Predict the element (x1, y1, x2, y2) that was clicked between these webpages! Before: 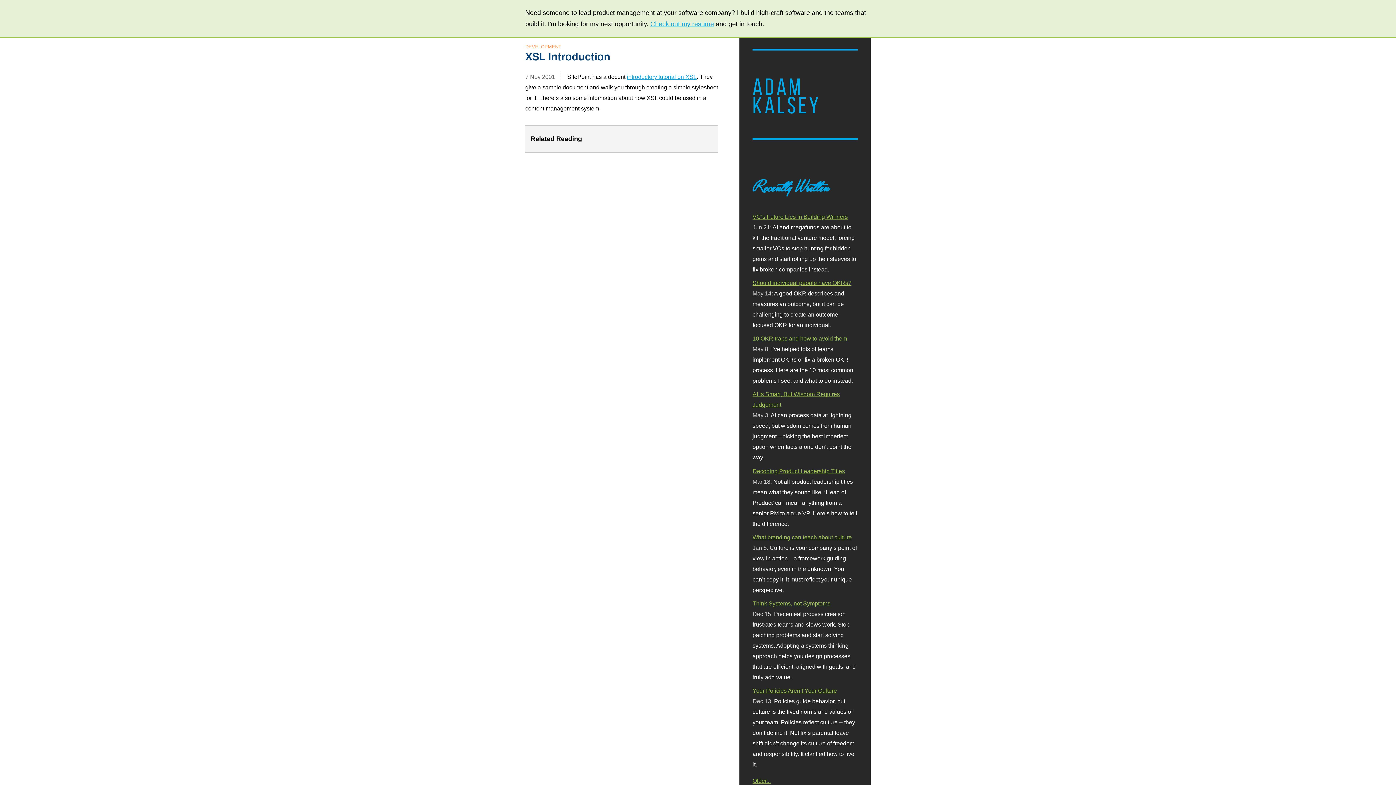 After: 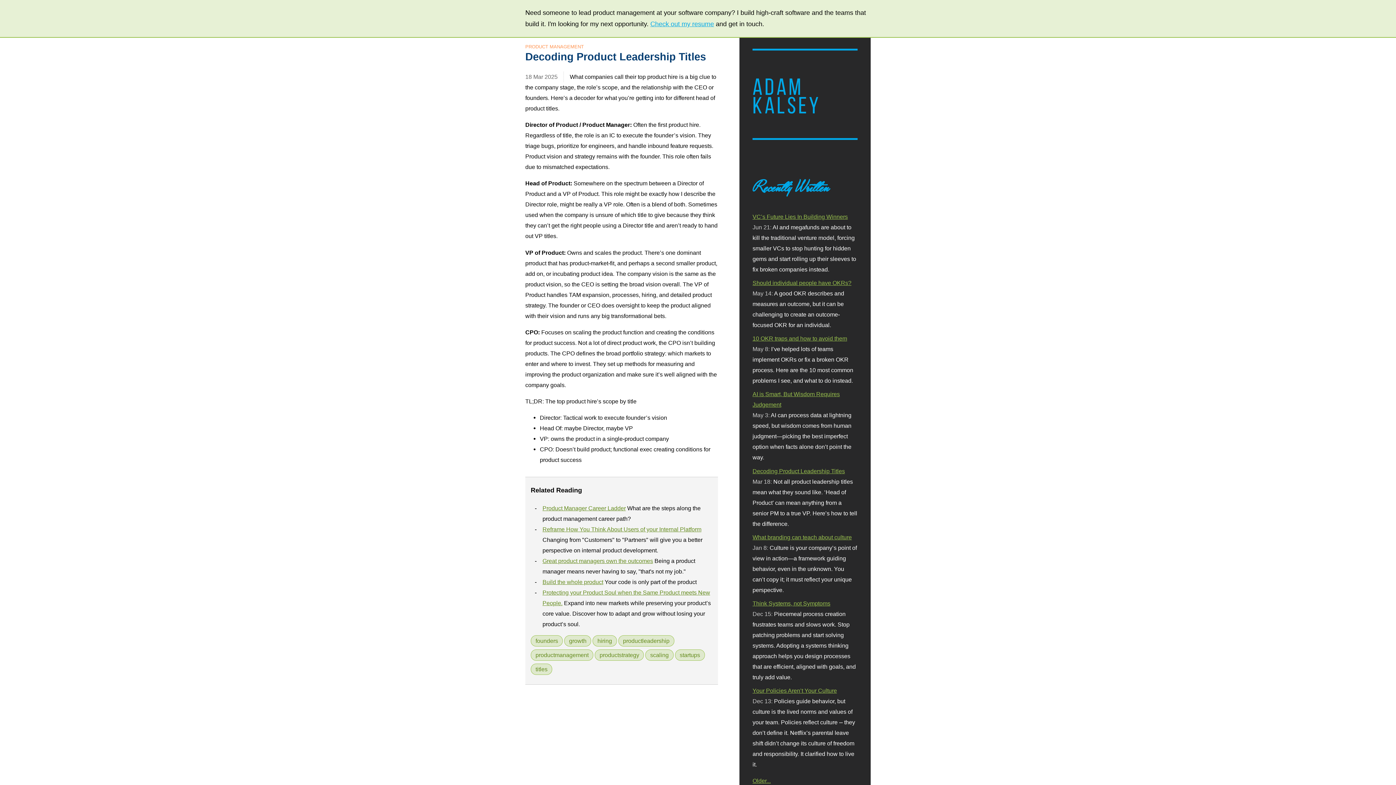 Action: bbox: (752, 467, 845, 474) label: Decoding Product Leadership Titles